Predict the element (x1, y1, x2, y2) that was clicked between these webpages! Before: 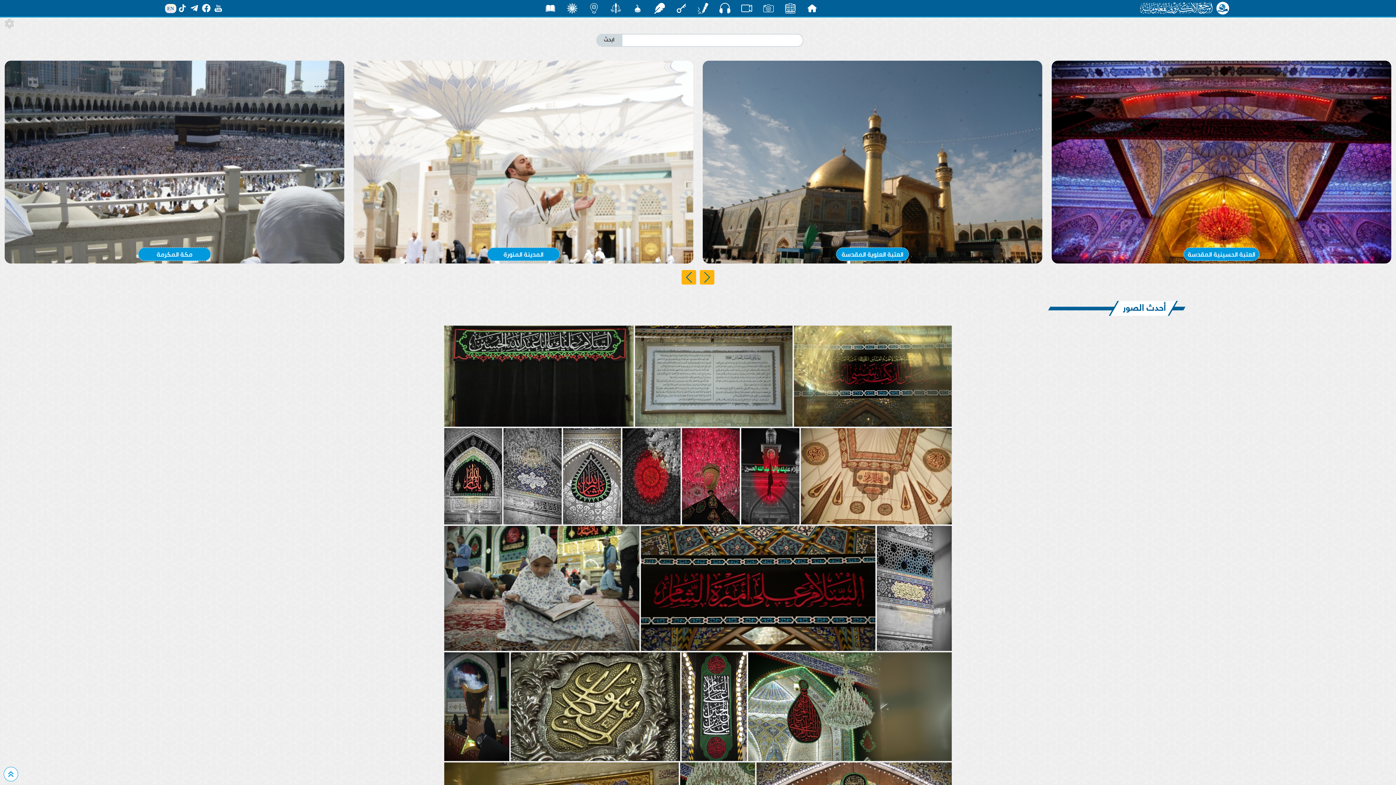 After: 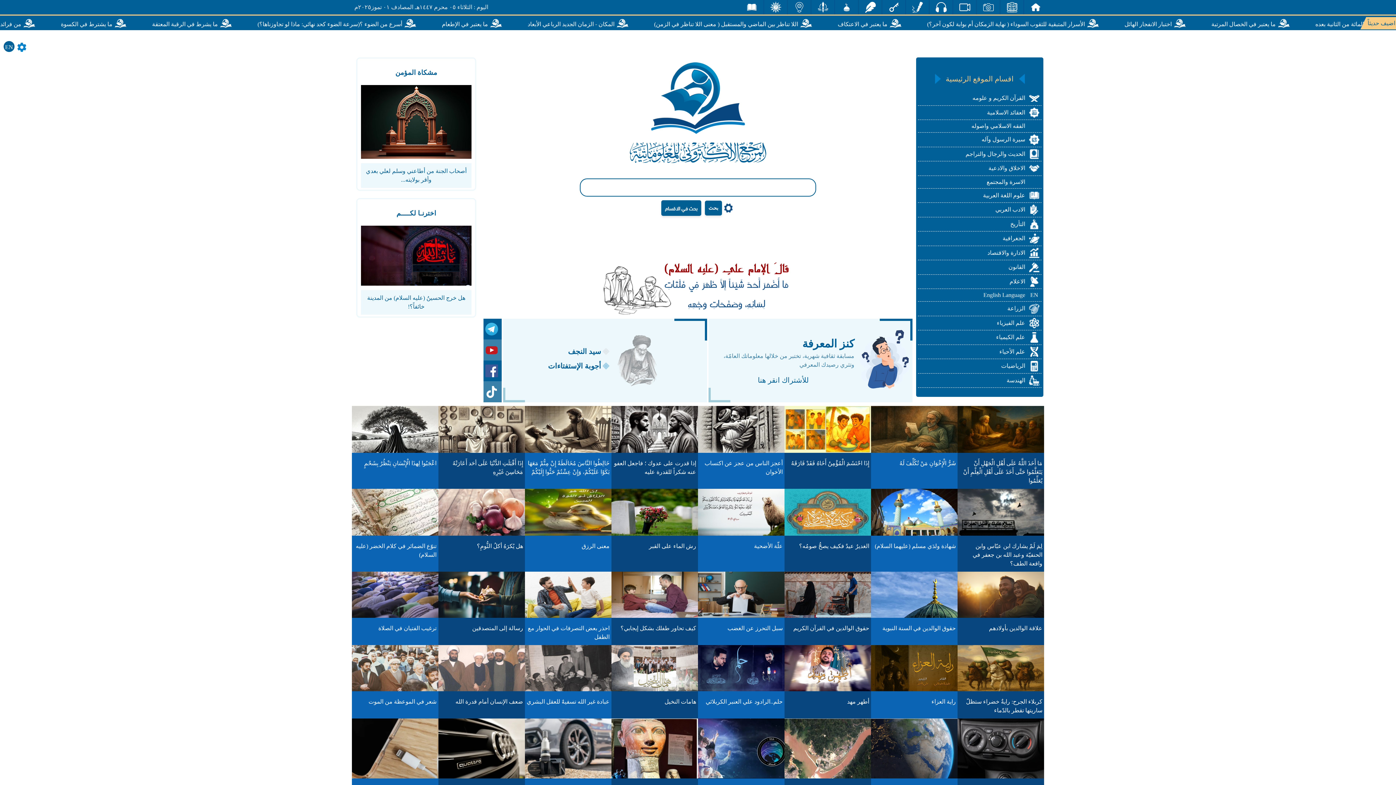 Action: bbox: (1140, 2, 1213, 13)